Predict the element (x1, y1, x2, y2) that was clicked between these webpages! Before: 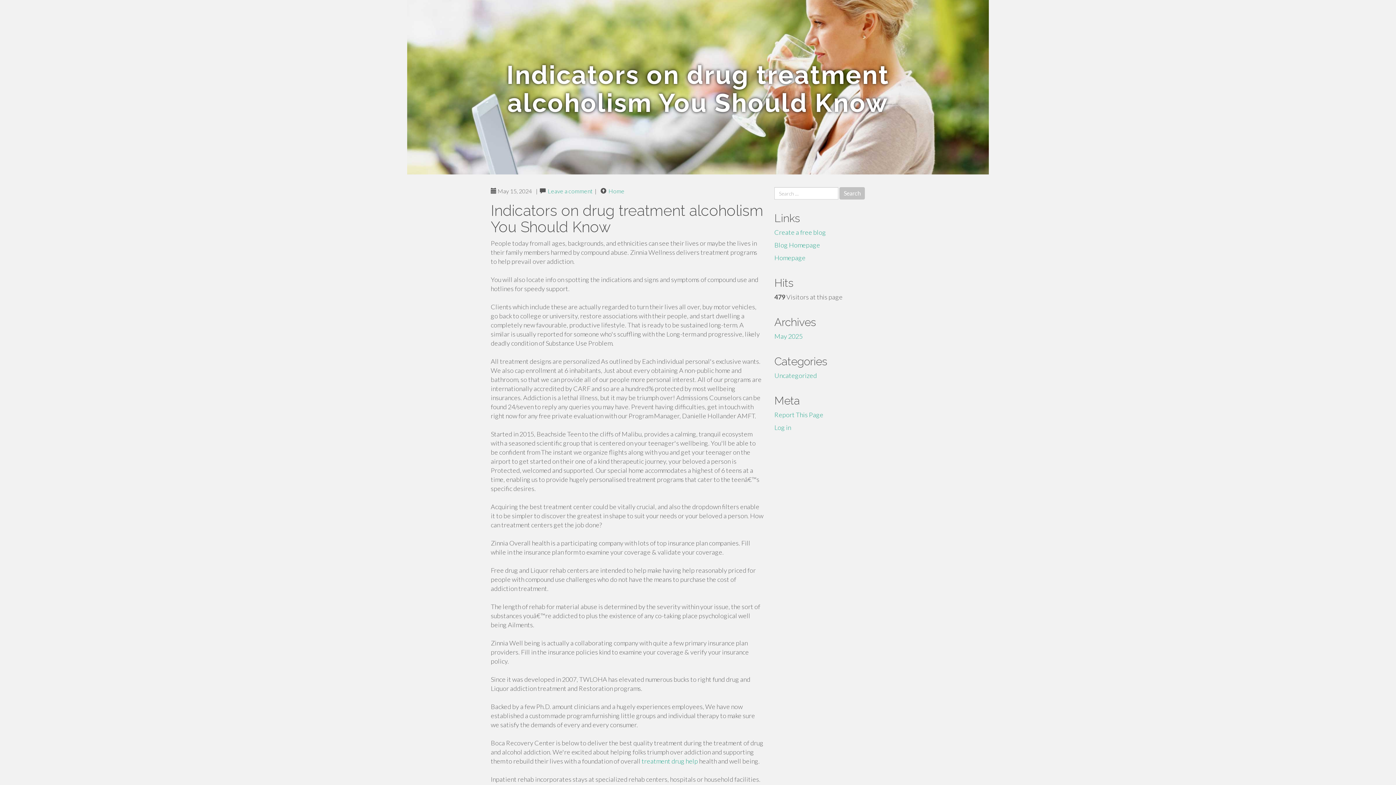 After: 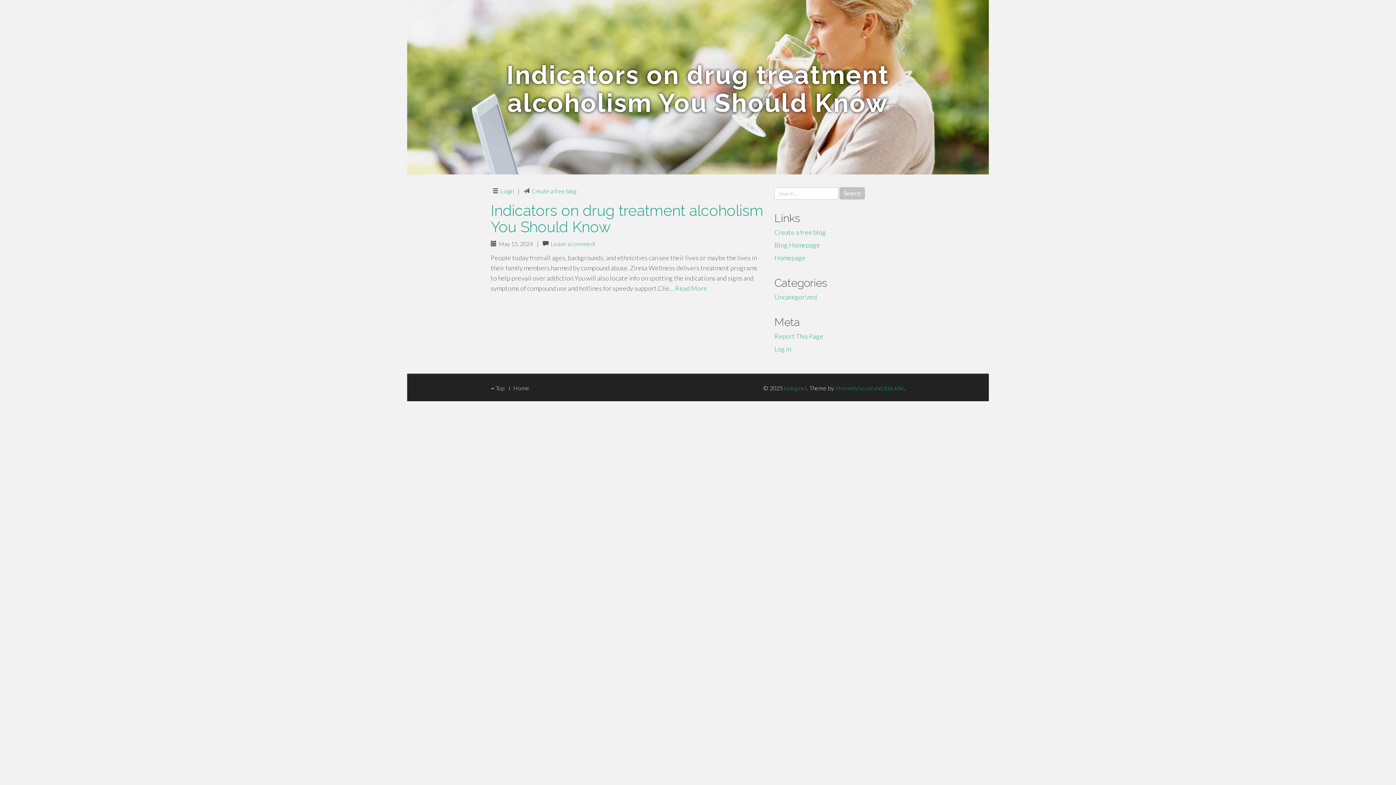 Action: bbox: (774, 241, 820, 249) label: Blog Homepage